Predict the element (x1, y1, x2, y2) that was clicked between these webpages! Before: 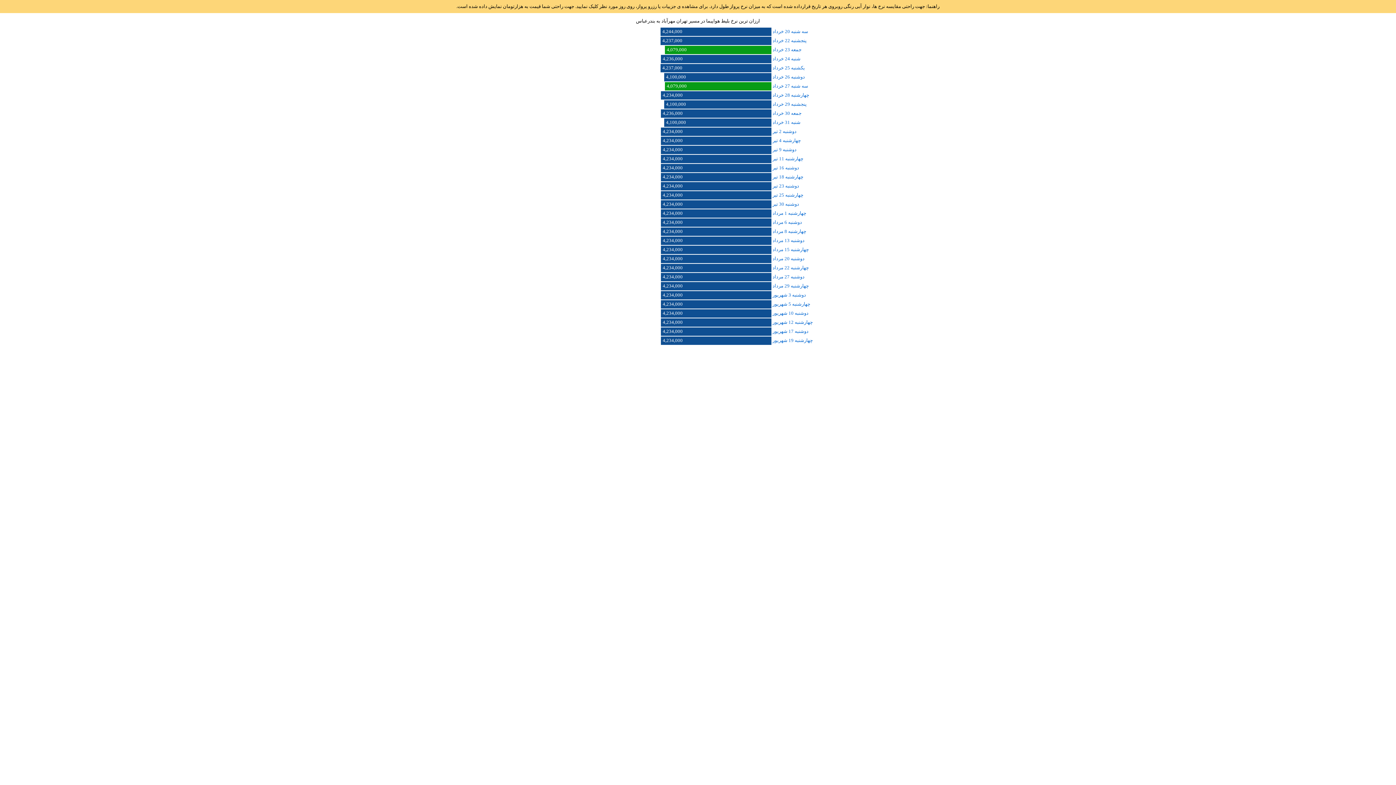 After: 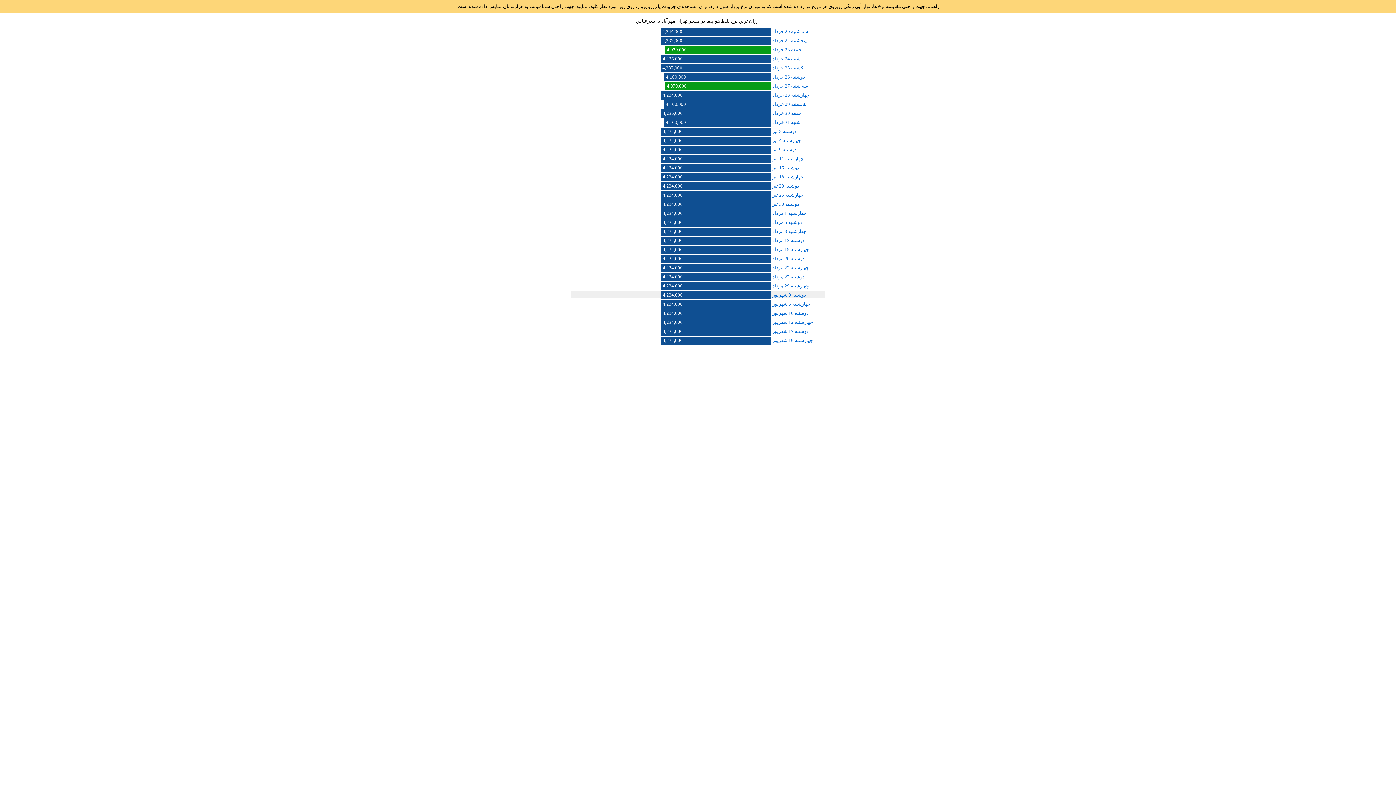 Action: label: دوشنبه 3 شهریور 4,234,000 bbox: (570, 291, 825, 298)